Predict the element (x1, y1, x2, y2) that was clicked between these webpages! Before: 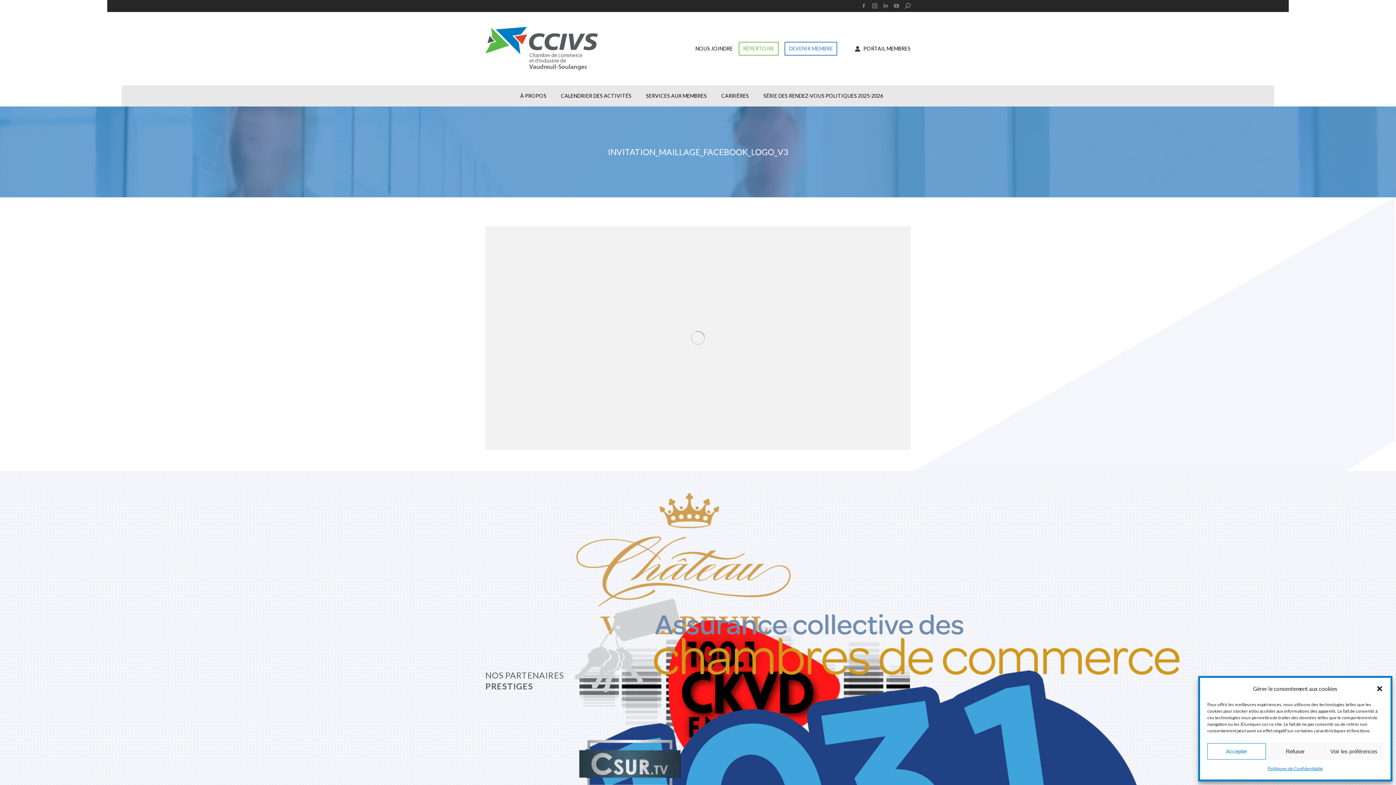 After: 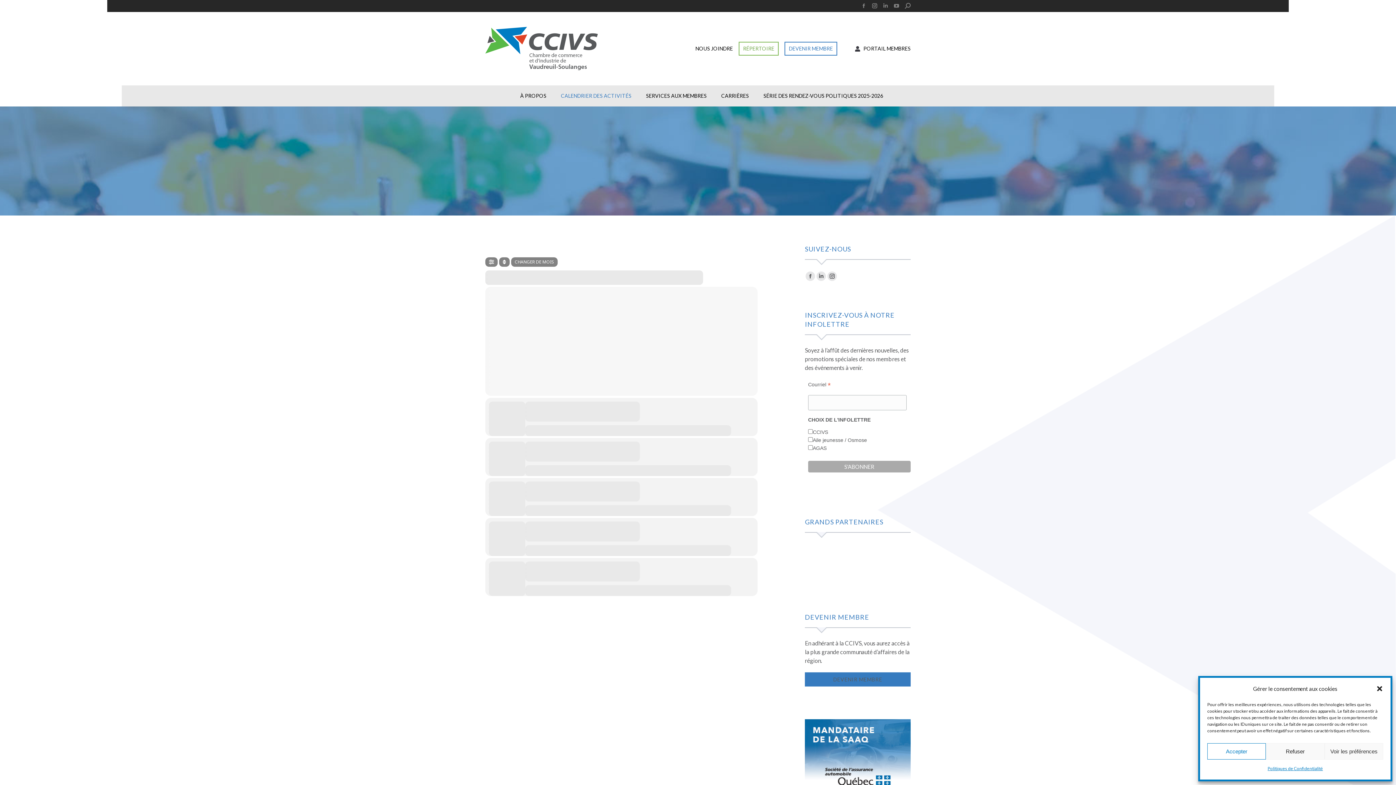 Action: label: CALENDRIER DES ACTIVITÉS bbox: (561, 90, 631, 101)